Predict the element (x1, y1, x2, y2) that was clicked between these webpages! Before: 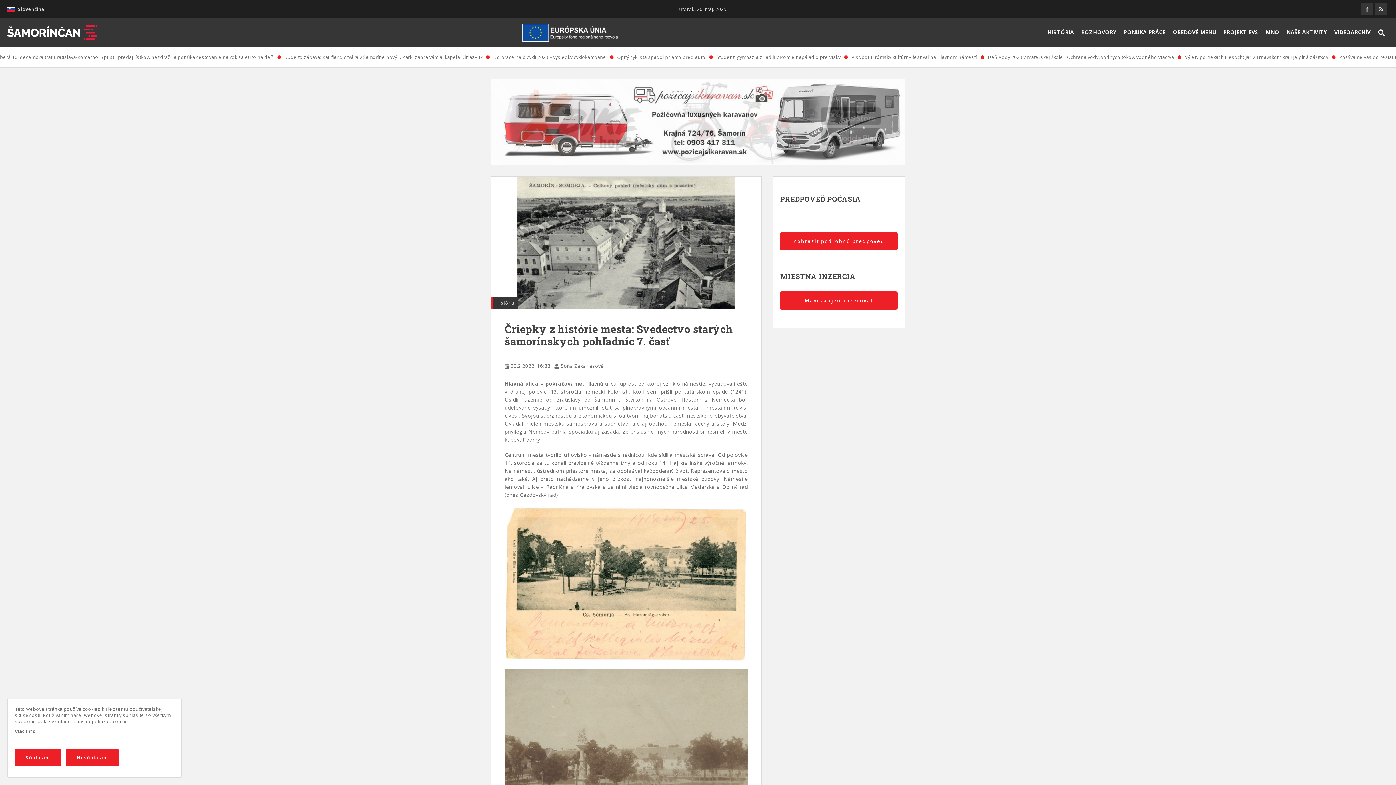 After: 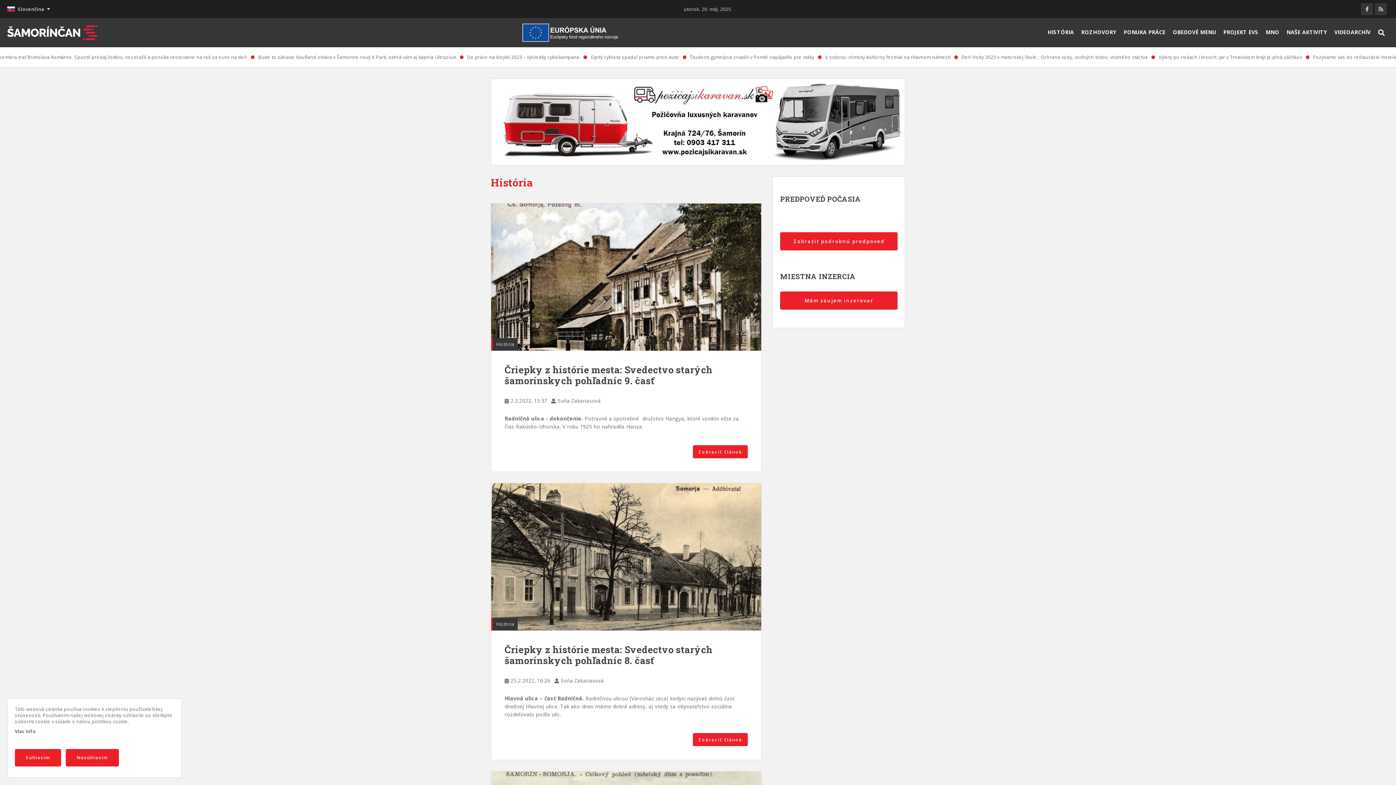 Action: label: História bbox: (496, 300, 514, 306)